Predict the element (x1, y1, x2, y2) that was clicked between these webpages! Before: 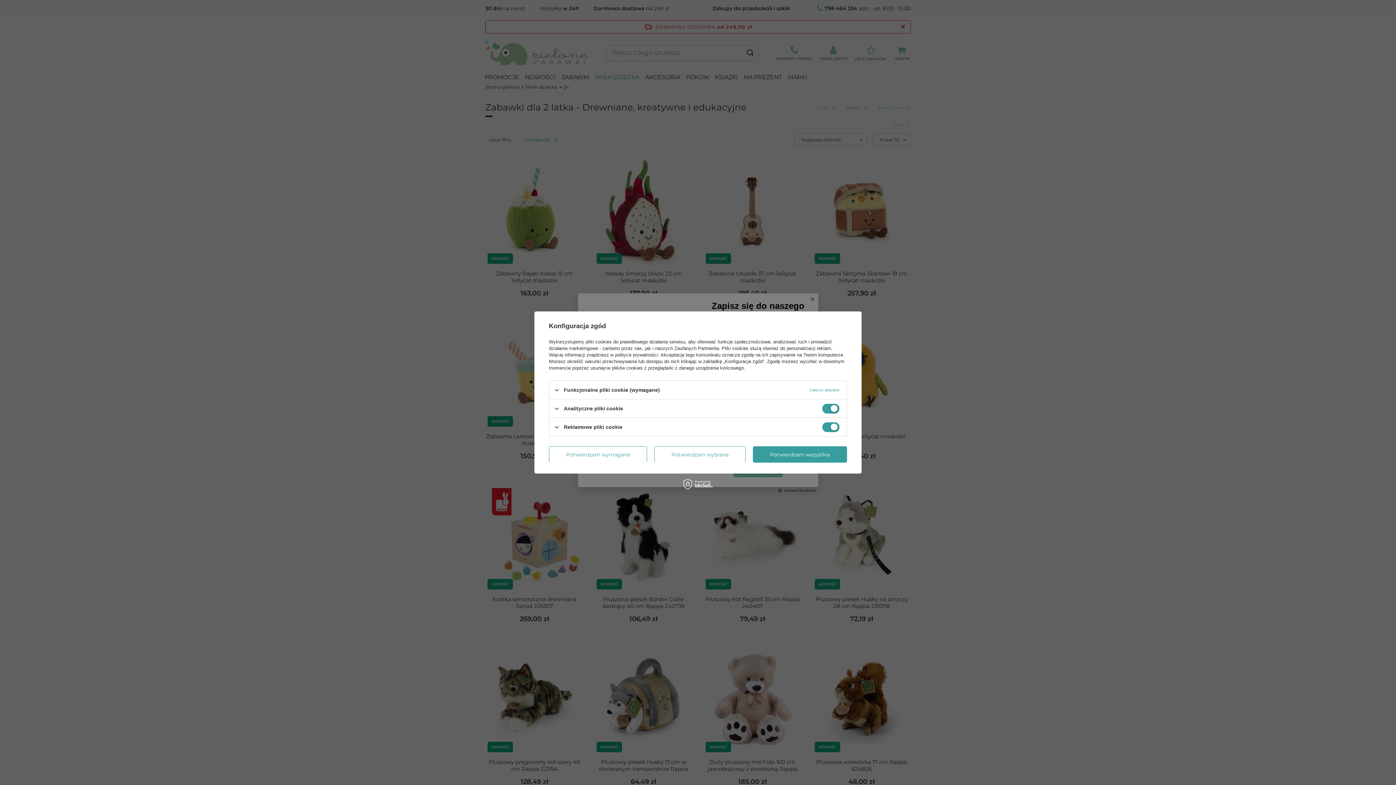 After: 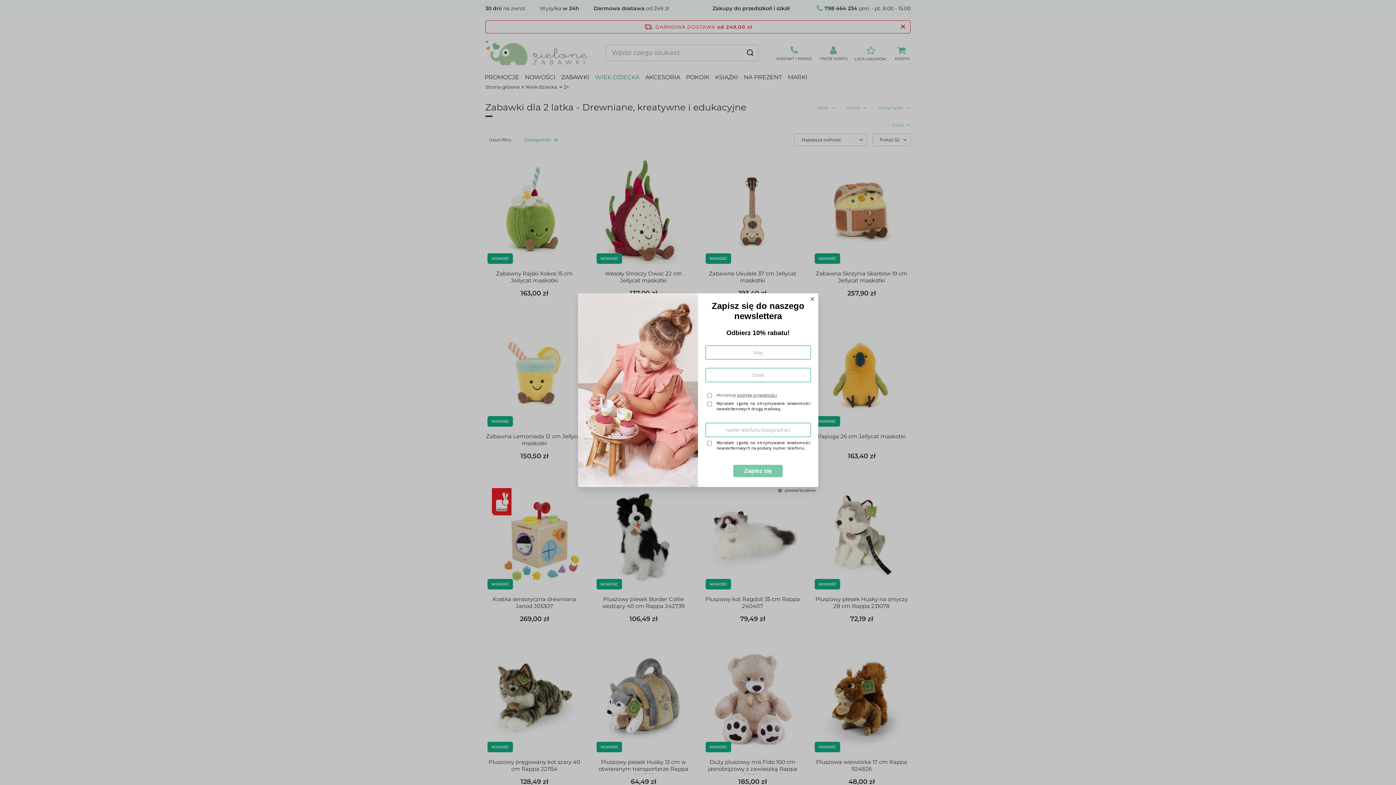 Action: label: Potwierdzam wszystkie bbox: (753, 446, 847, 462)